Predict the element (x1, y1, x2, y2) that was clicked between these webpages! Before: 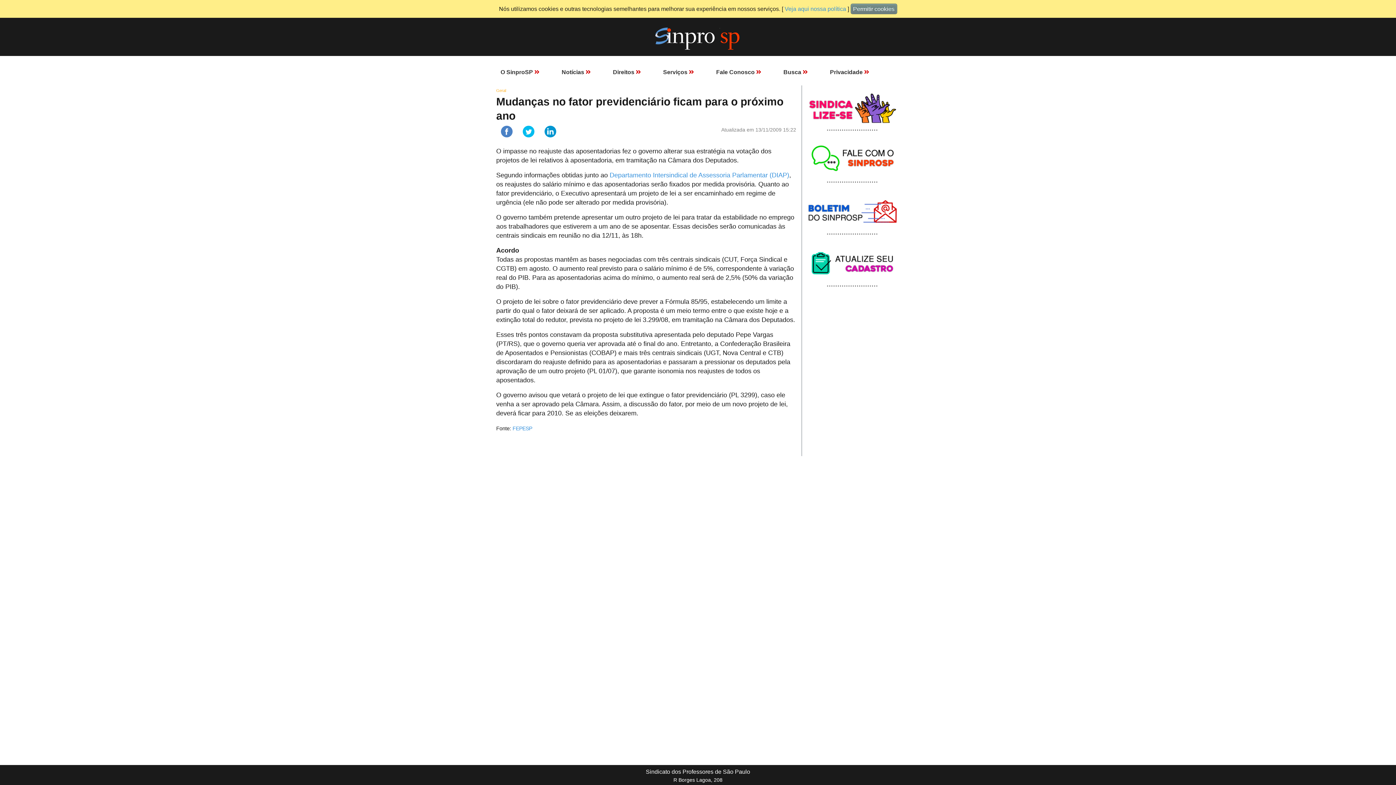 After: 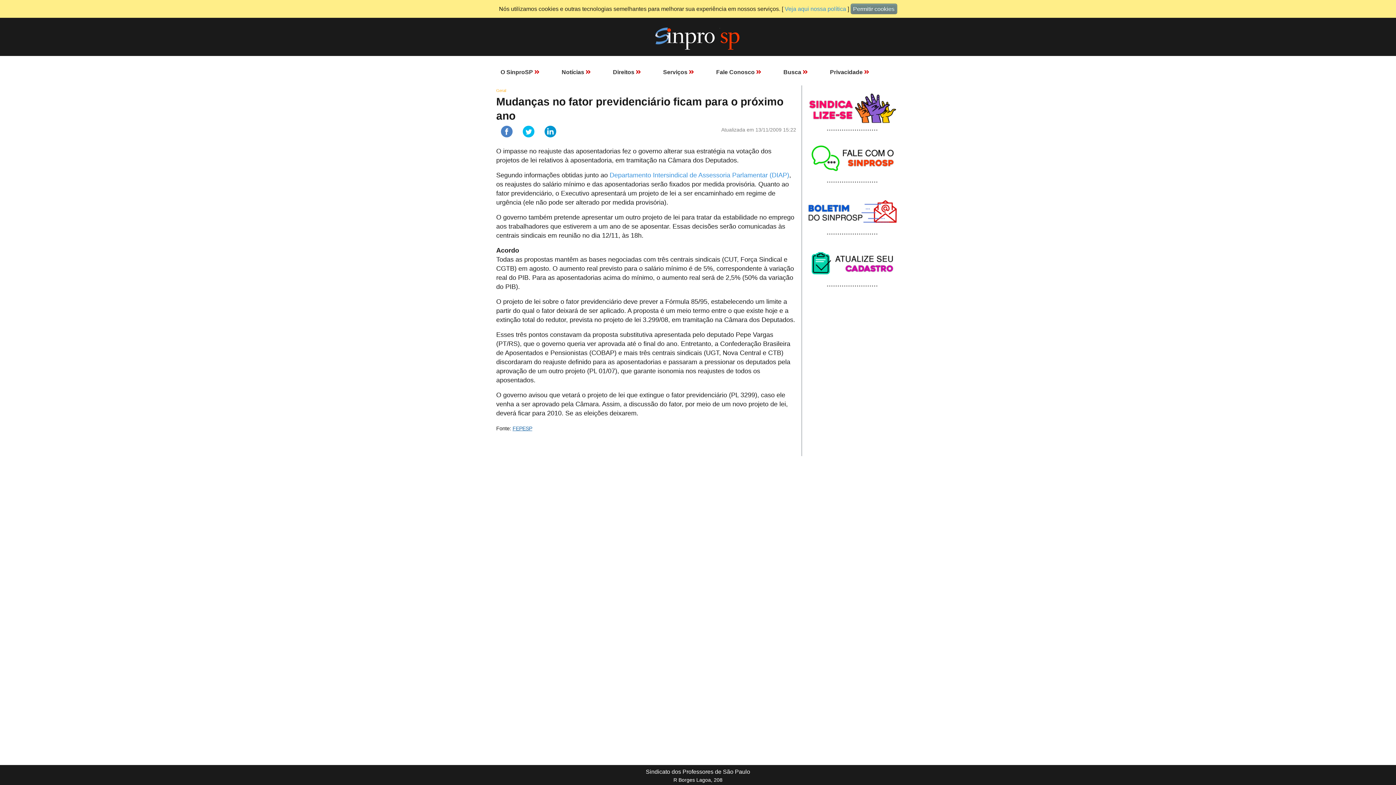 Action: label: FEPESP bbox: (512, 425, 532, 431)